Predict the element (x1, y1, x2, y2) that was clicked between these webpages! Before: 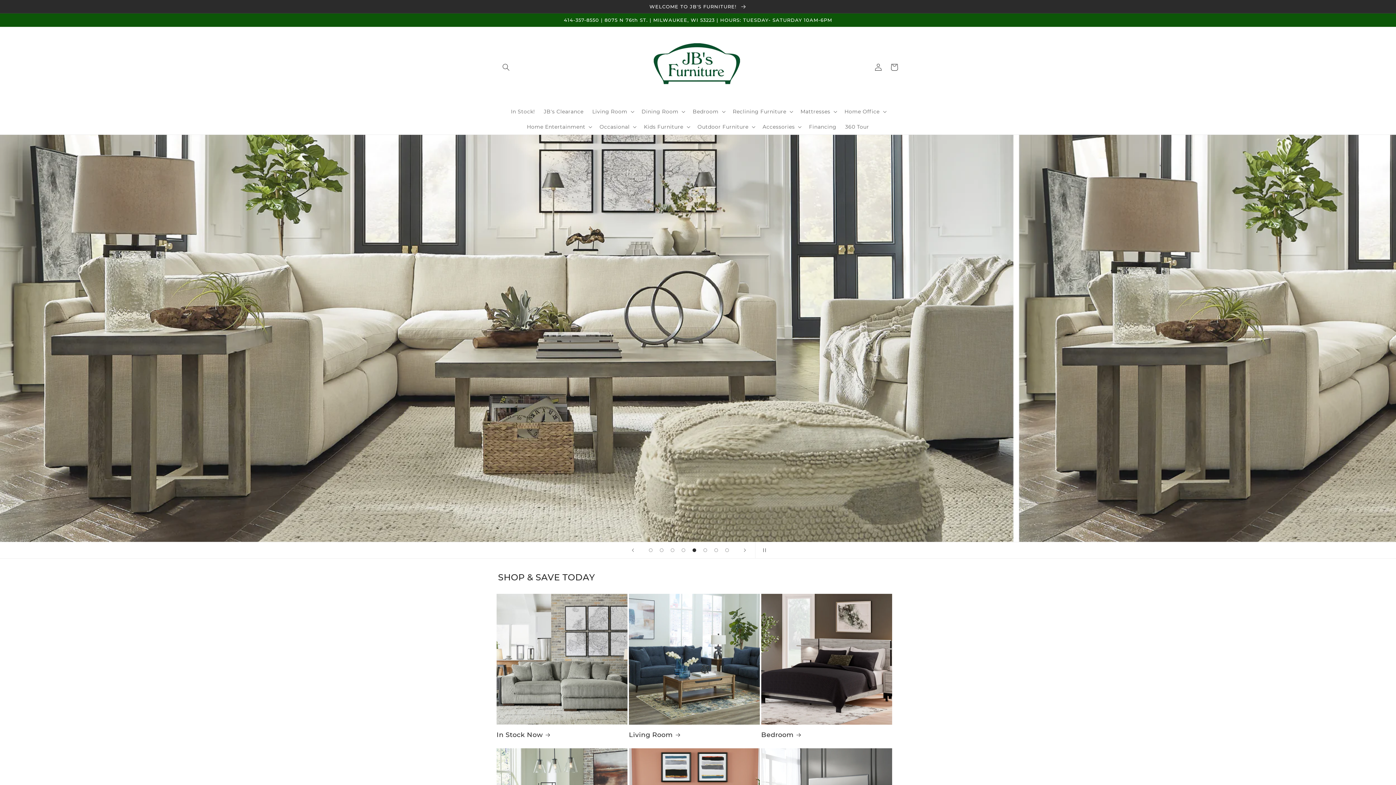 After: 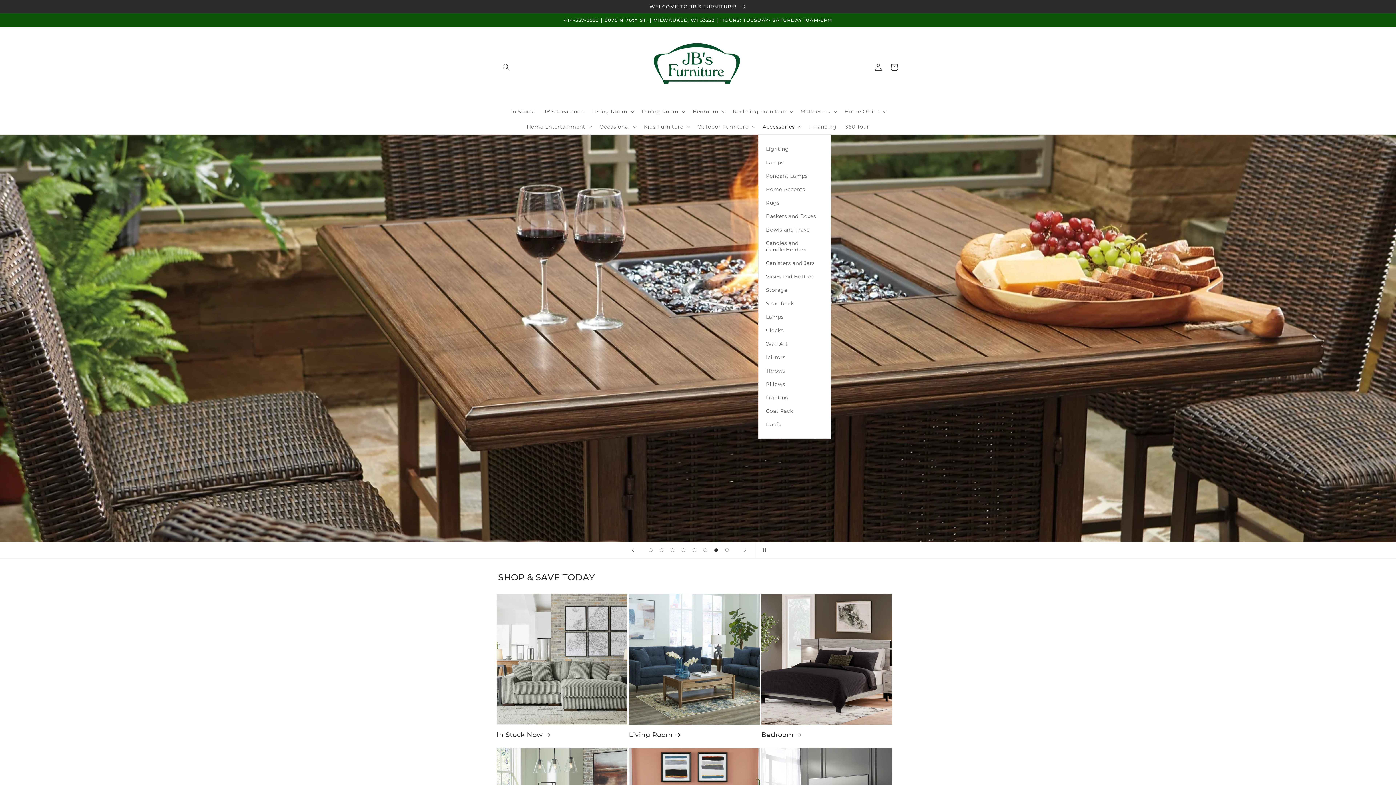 Action: label: Accessories bbox: (758, 119, 804, 134)